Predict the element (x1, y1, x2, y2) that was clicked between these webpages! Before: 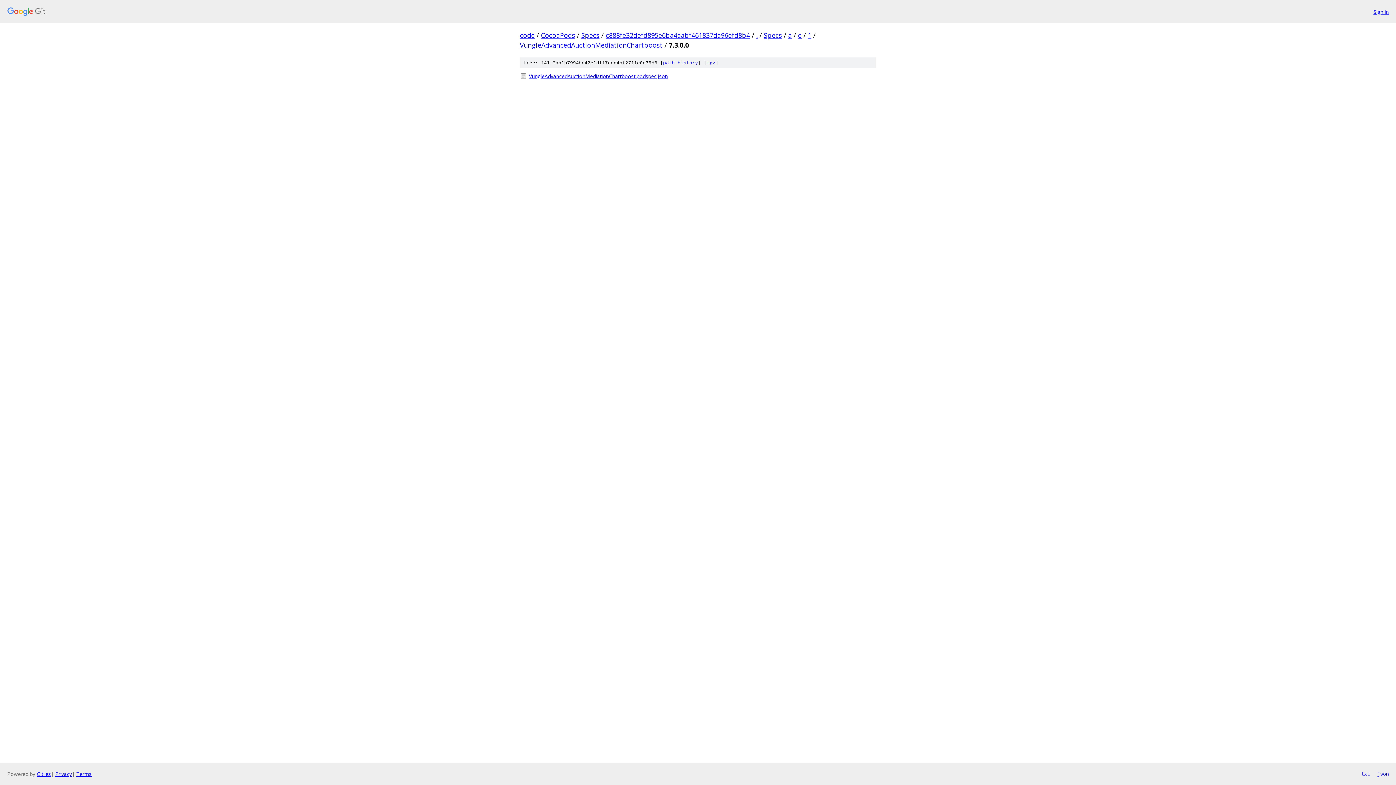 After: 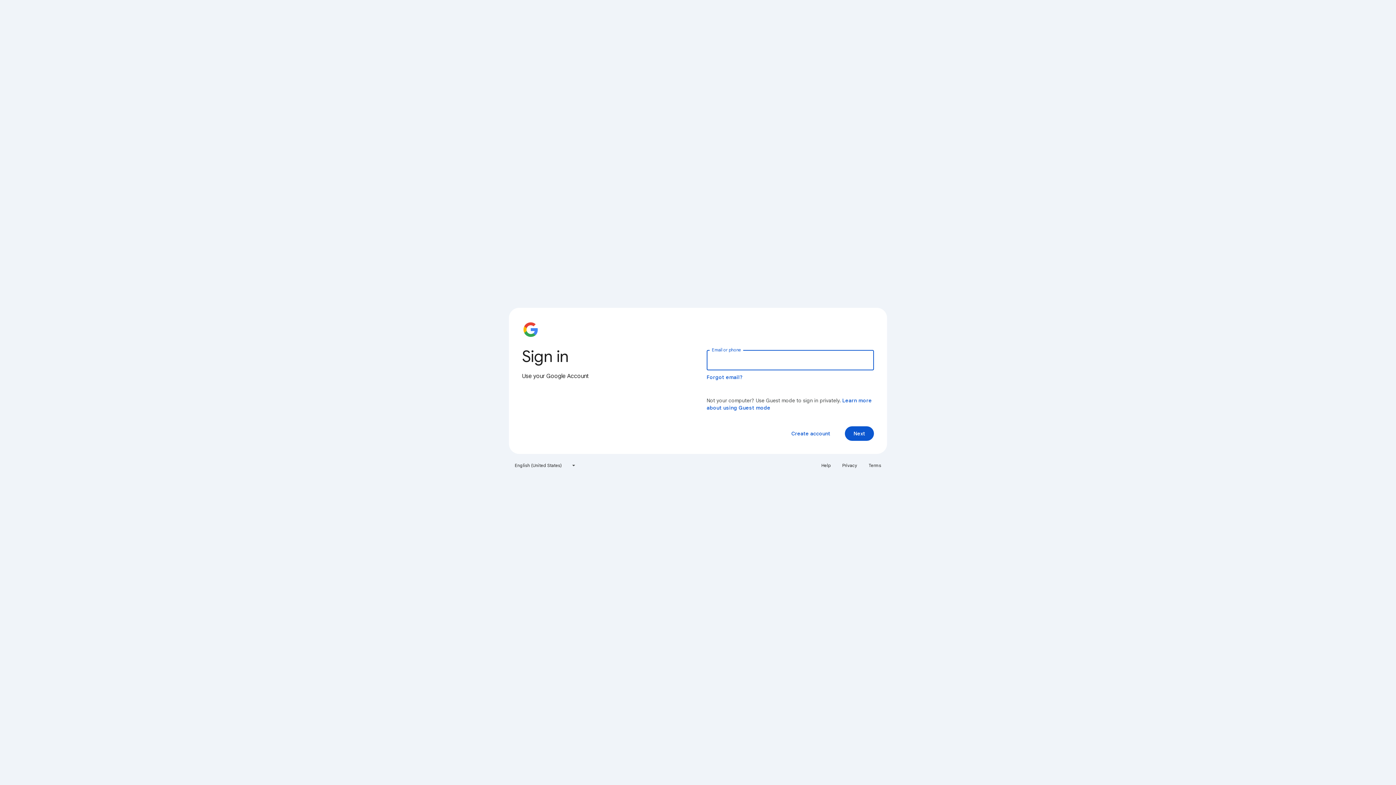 Action: label: Sign in bbox: (1373, 7, 1389, 15)